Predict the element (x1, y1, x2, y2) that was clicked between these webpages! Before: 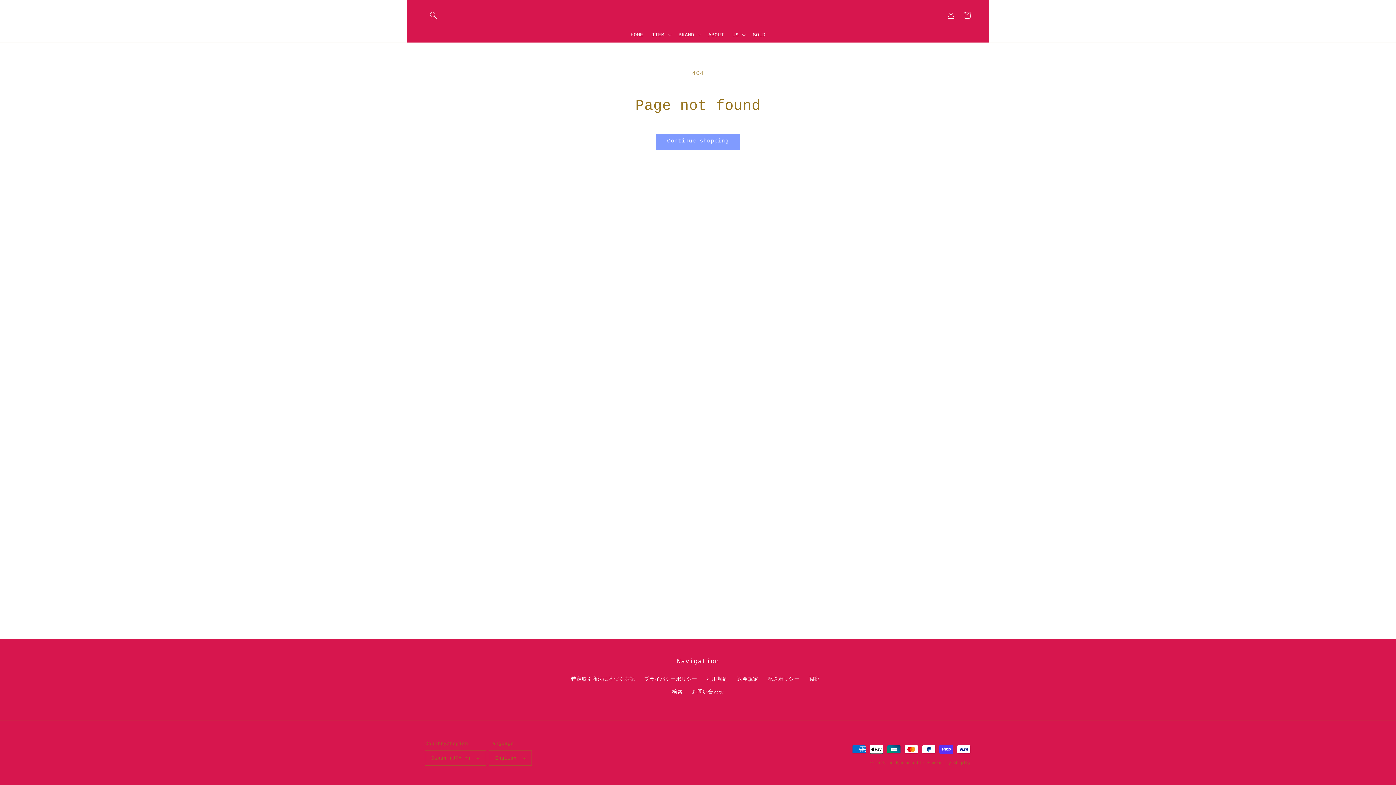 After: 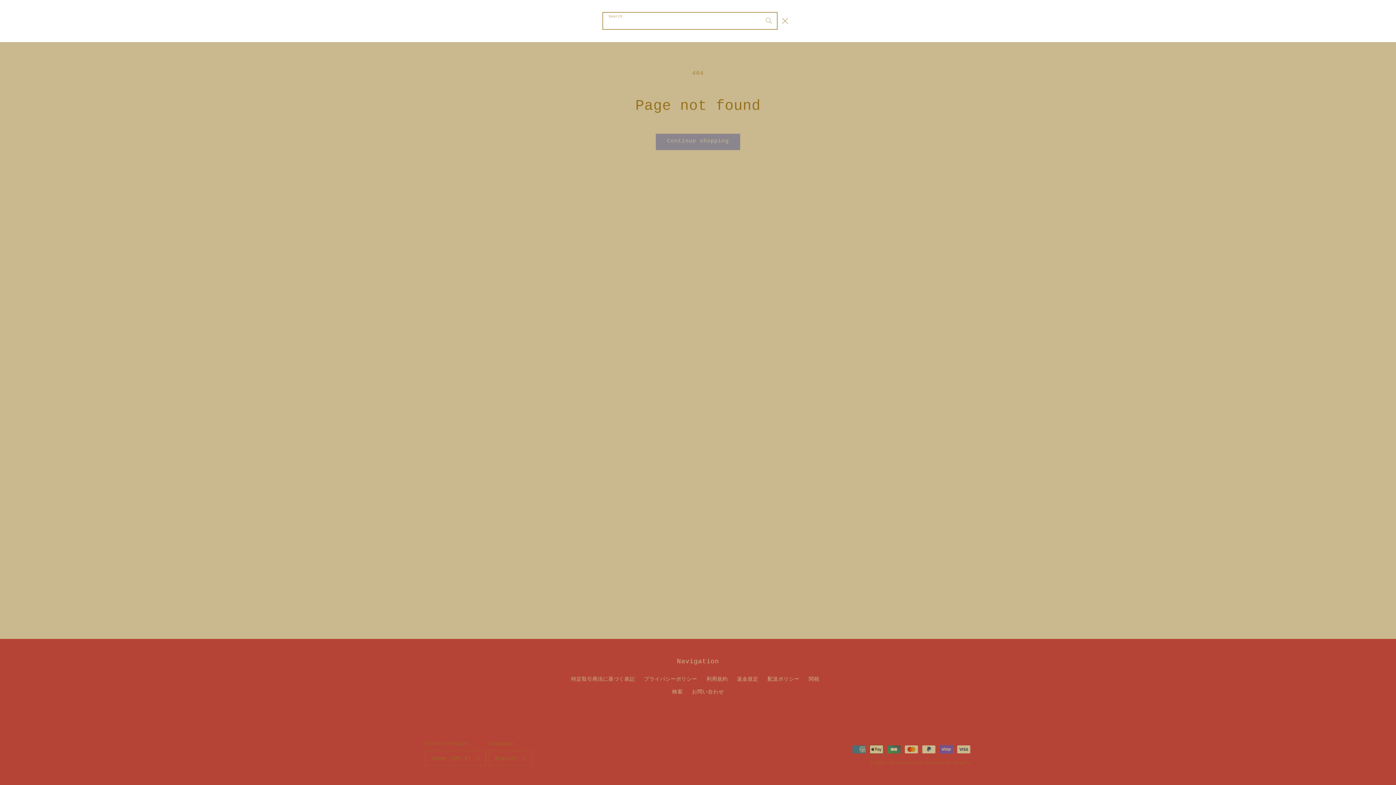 Action: bbox: (425, 7, 441, 23) label: Search